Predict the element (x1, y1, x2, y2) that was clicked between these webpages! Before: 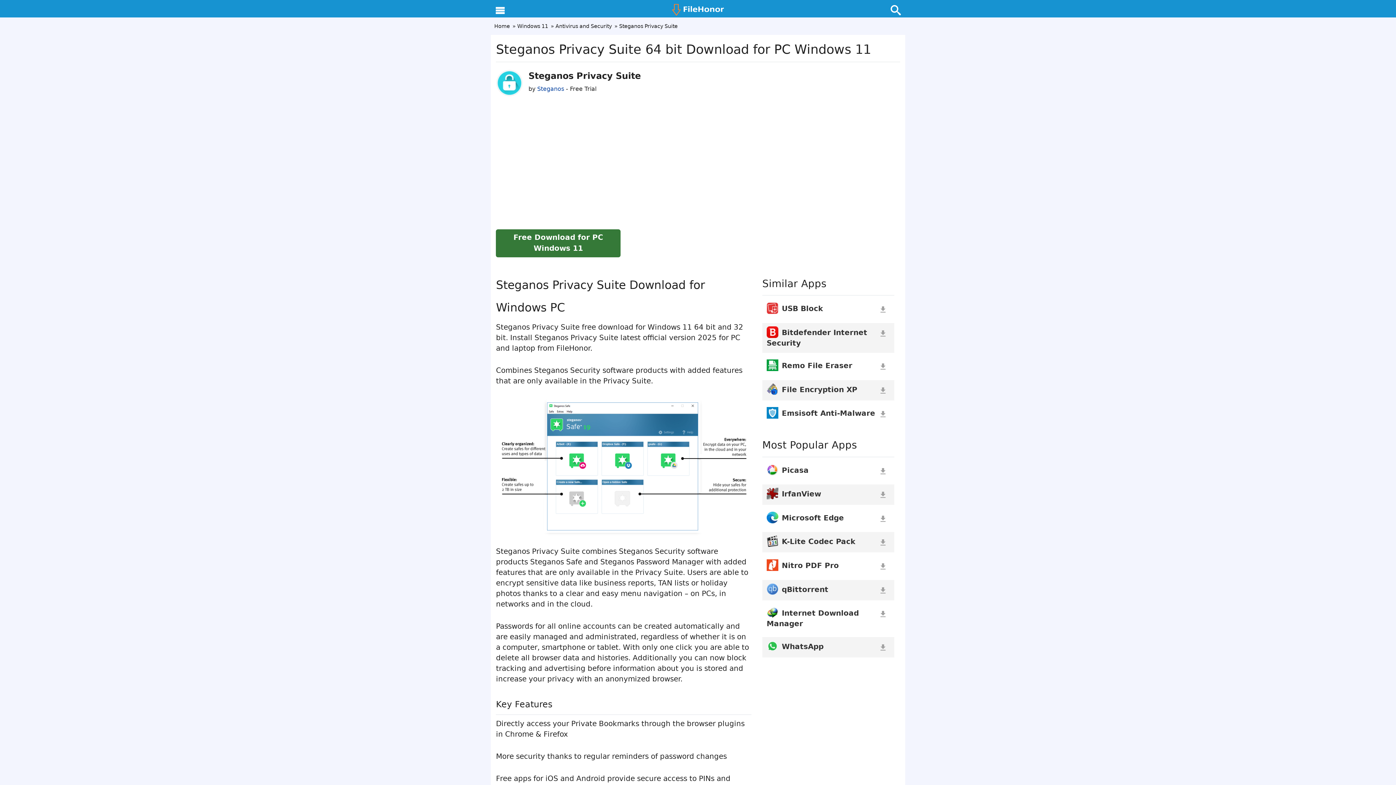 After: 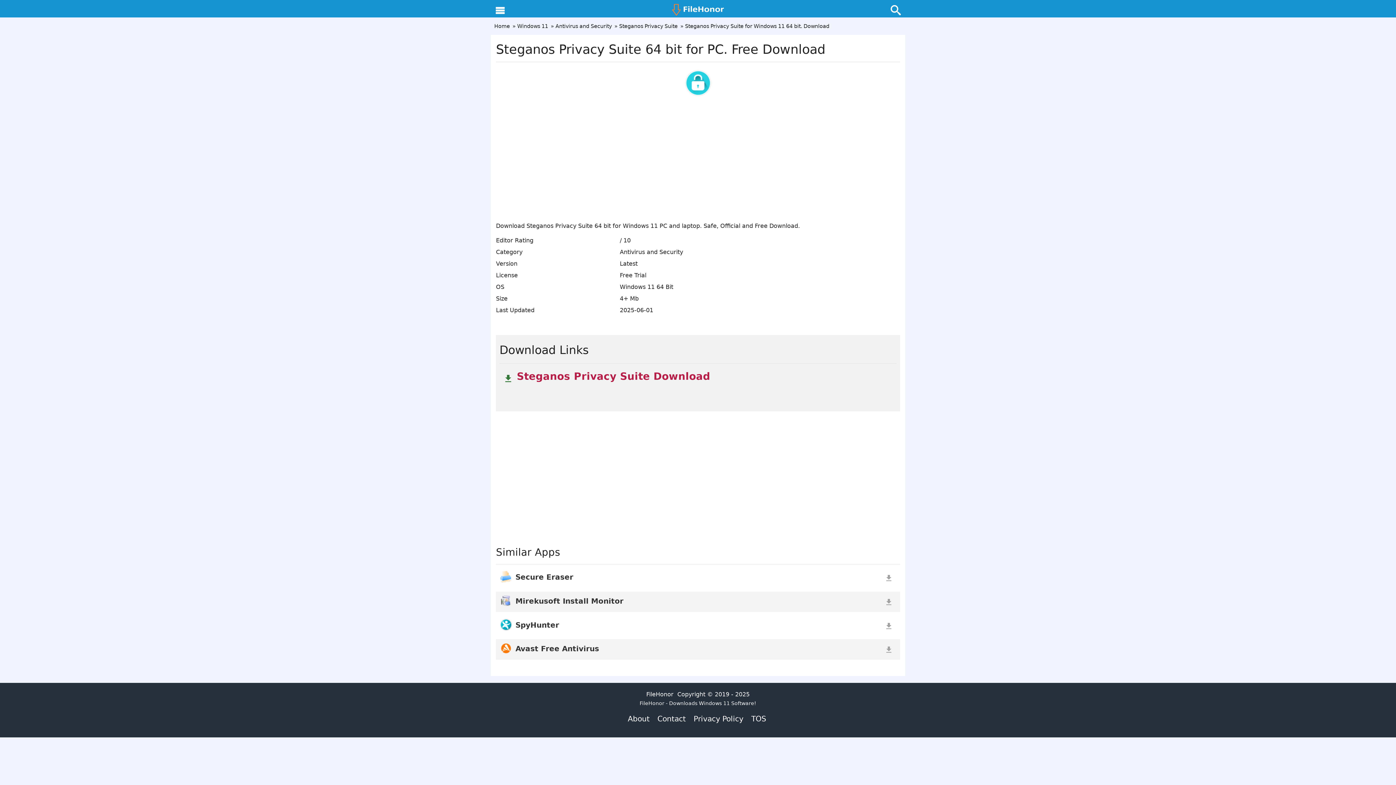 Action: label: Free Download for PC Windows 11 bbox: (496, 242, 620, 249)